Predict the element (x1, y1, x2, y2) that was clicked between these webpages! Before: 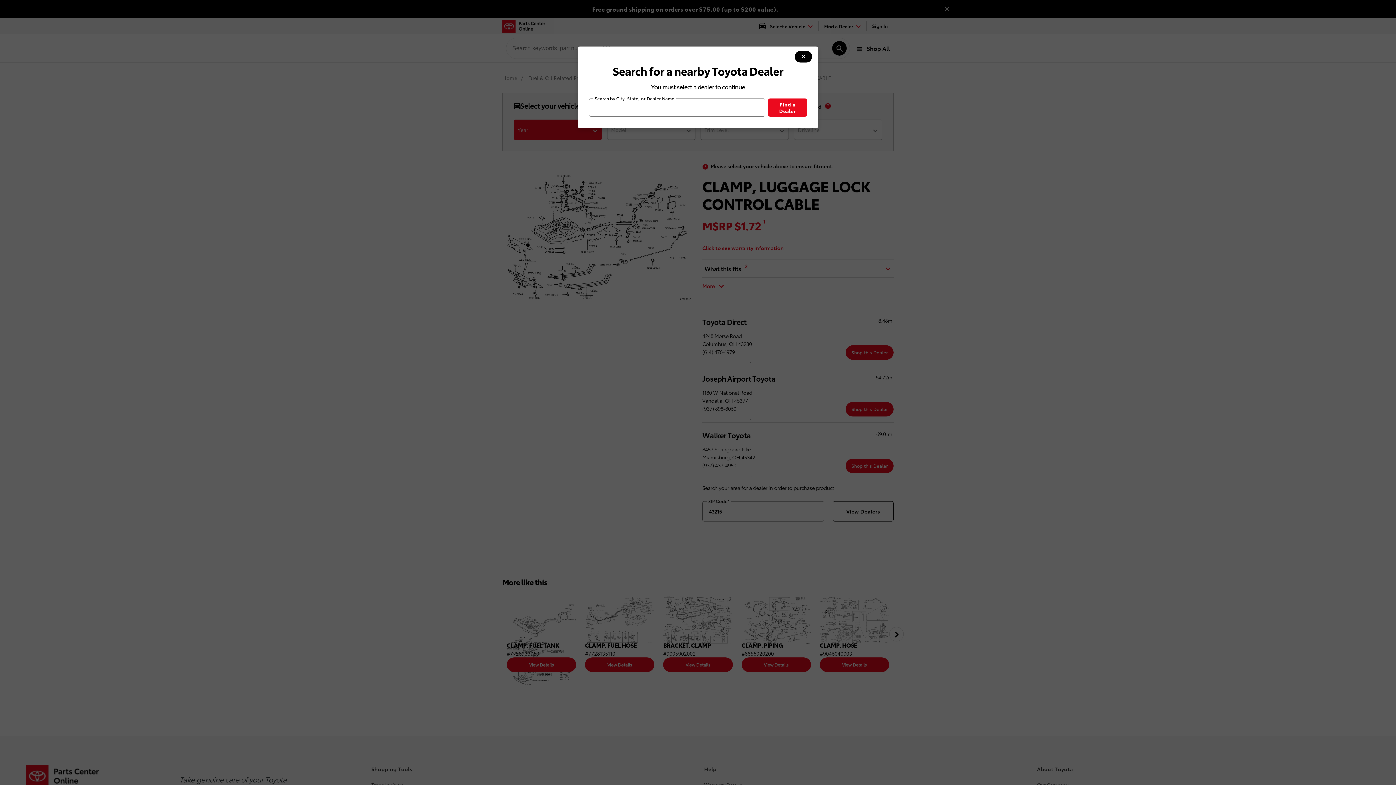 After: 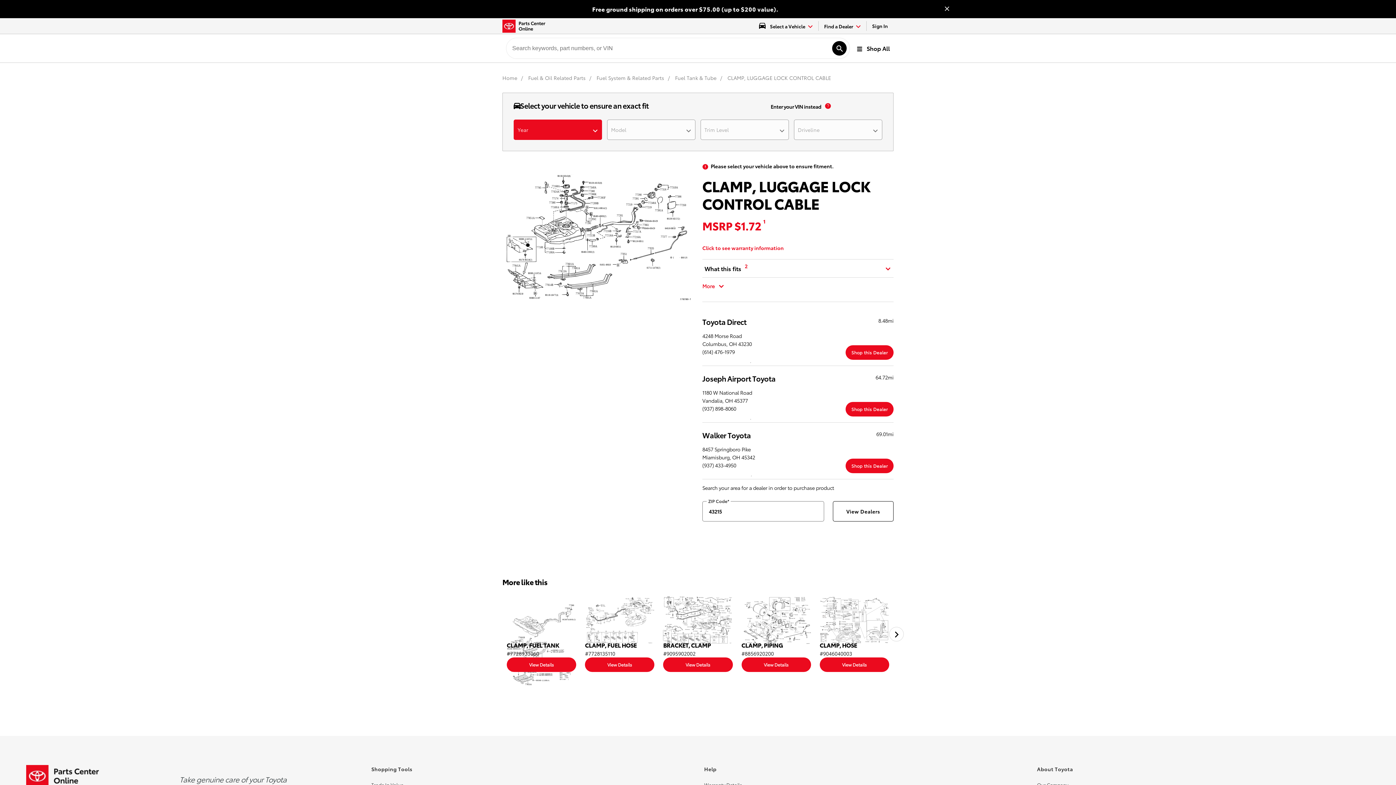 Action: label: modal close button bbox: (794, 50, 812, 62)